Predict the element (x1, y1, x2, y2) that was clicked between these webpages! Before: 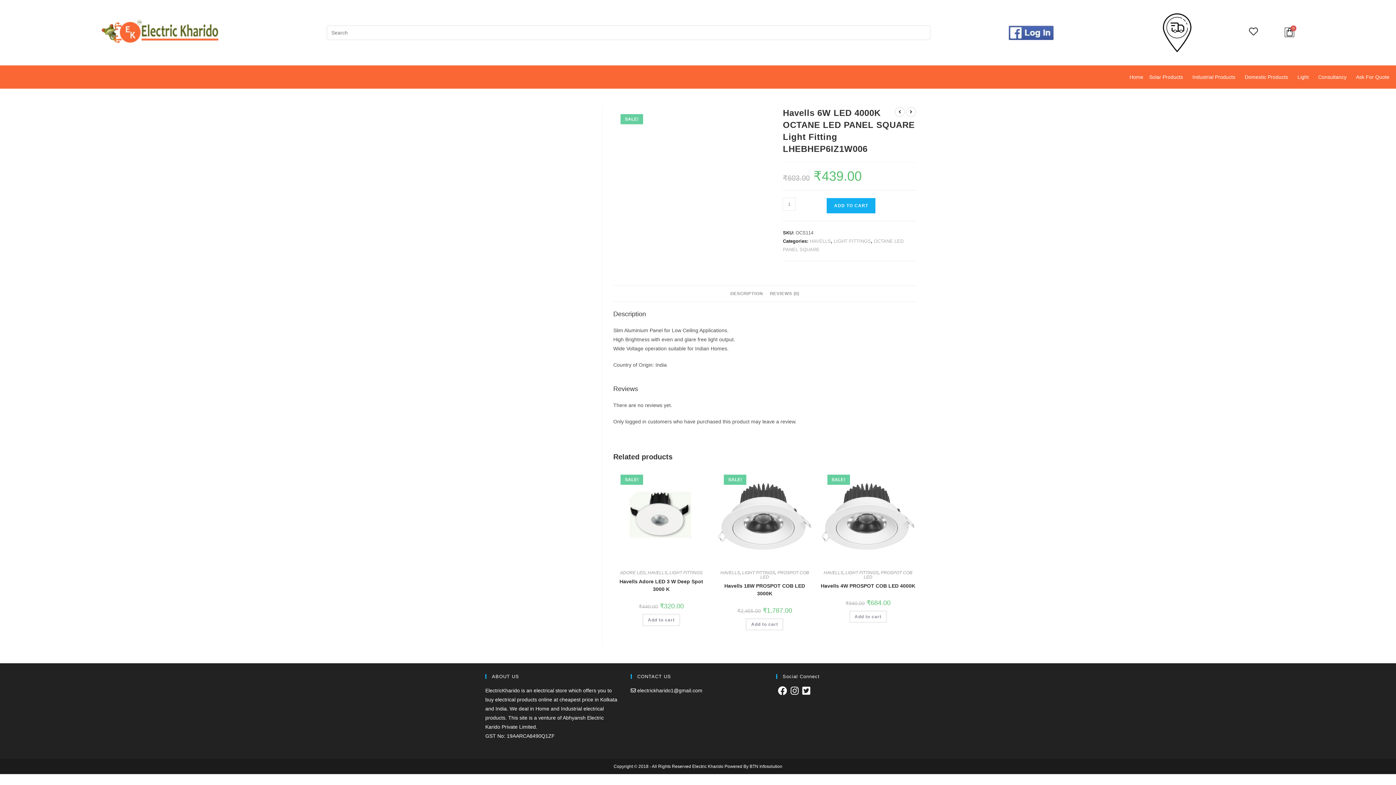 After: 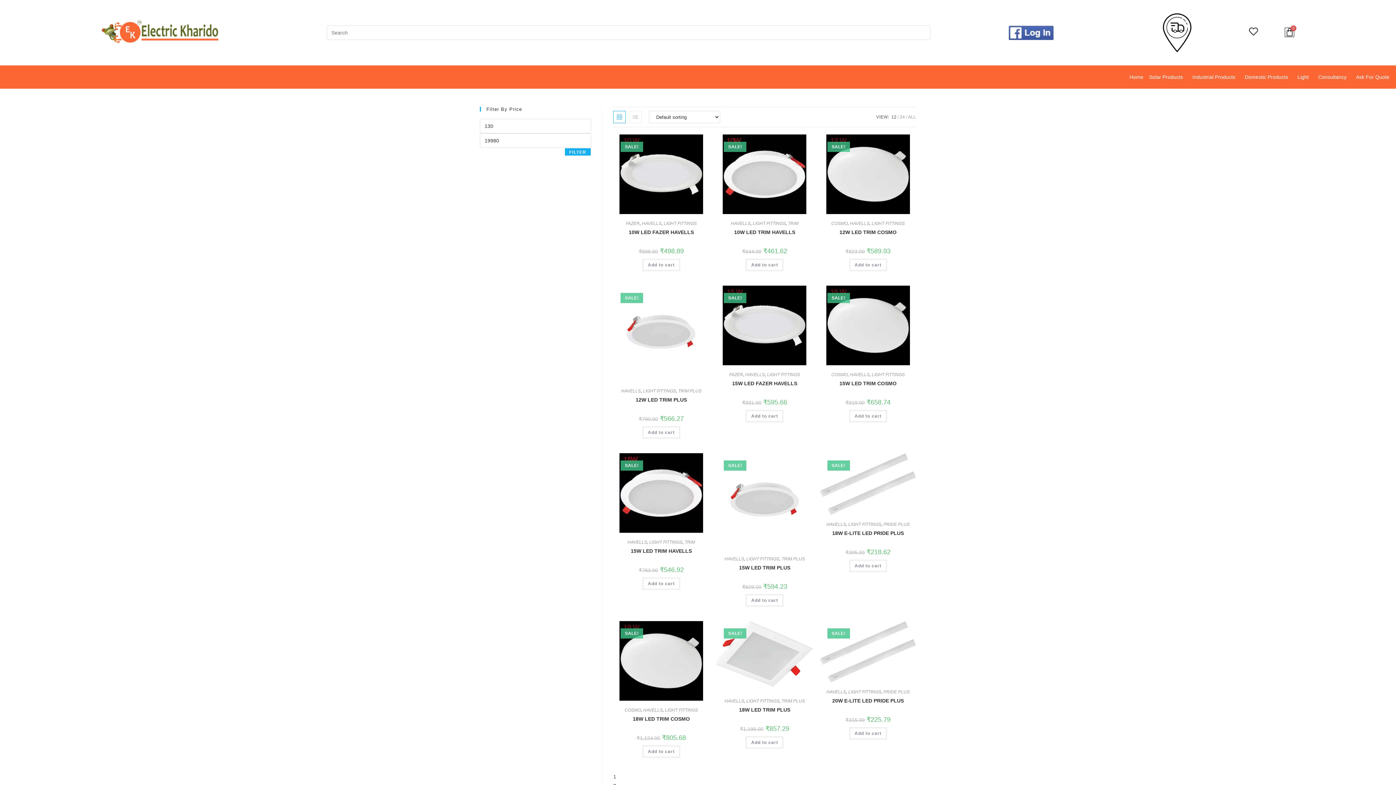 Action: bbox: (720, 570, 740, 575) label: HAVELLS